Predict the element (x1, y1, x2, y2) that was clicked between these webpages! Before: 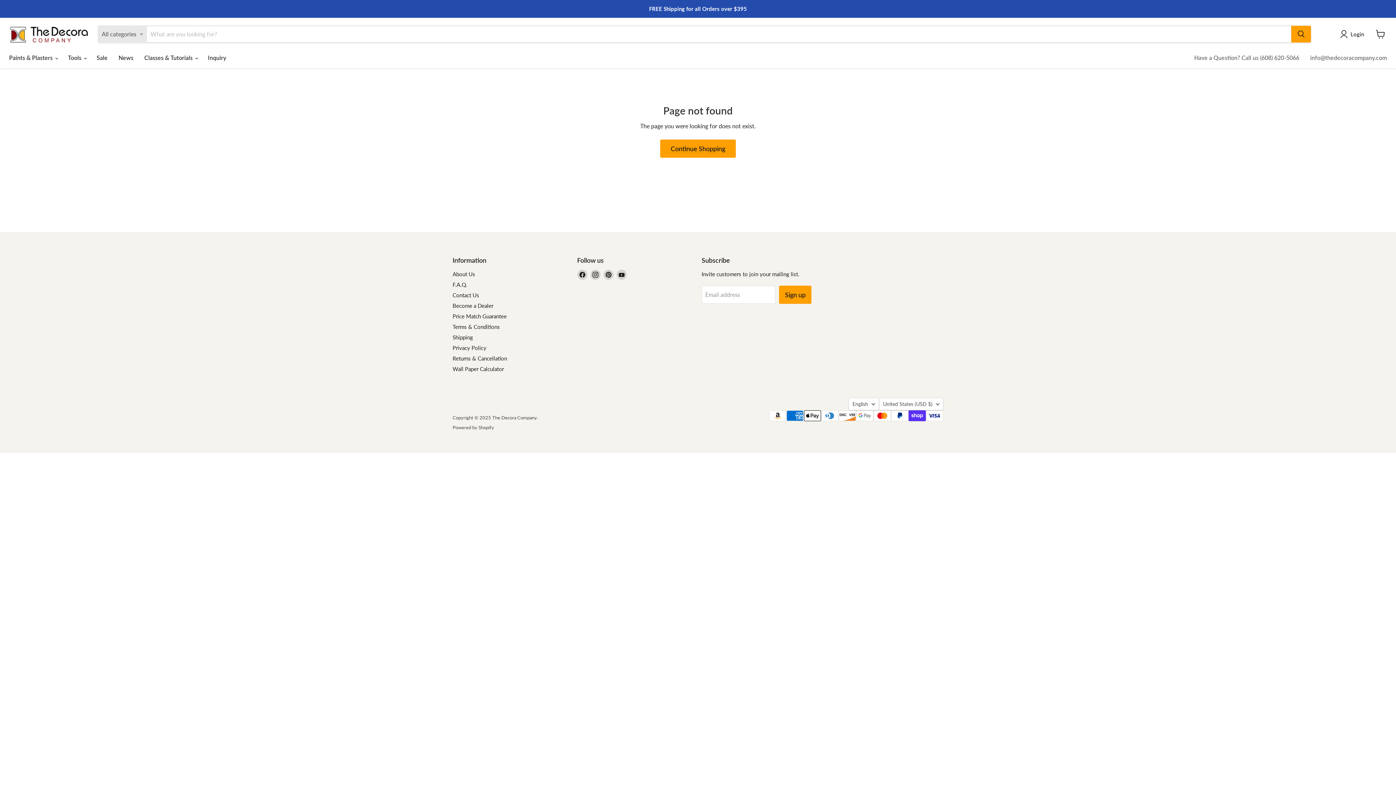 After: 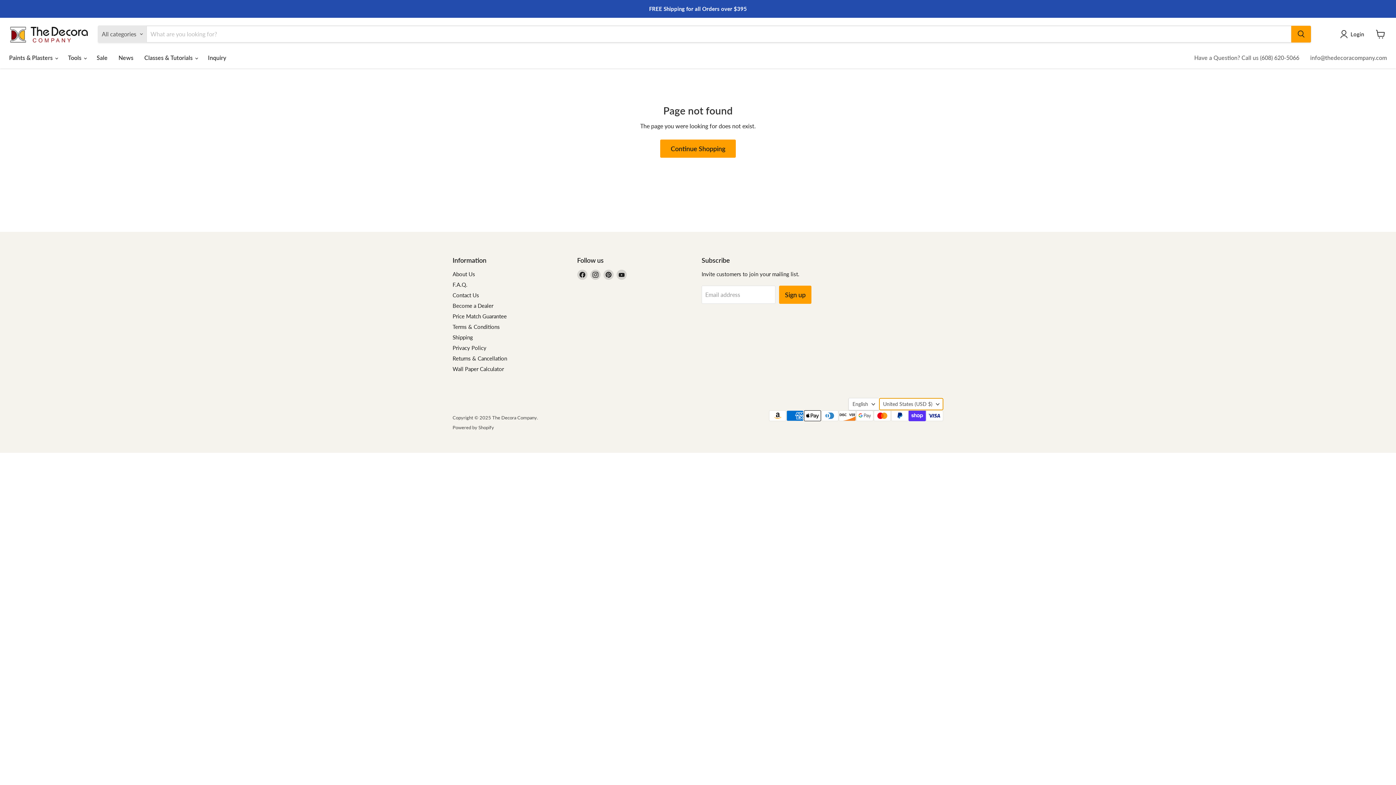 Action: label: United States (USD $) bbox: (879, 398, 943, 410)